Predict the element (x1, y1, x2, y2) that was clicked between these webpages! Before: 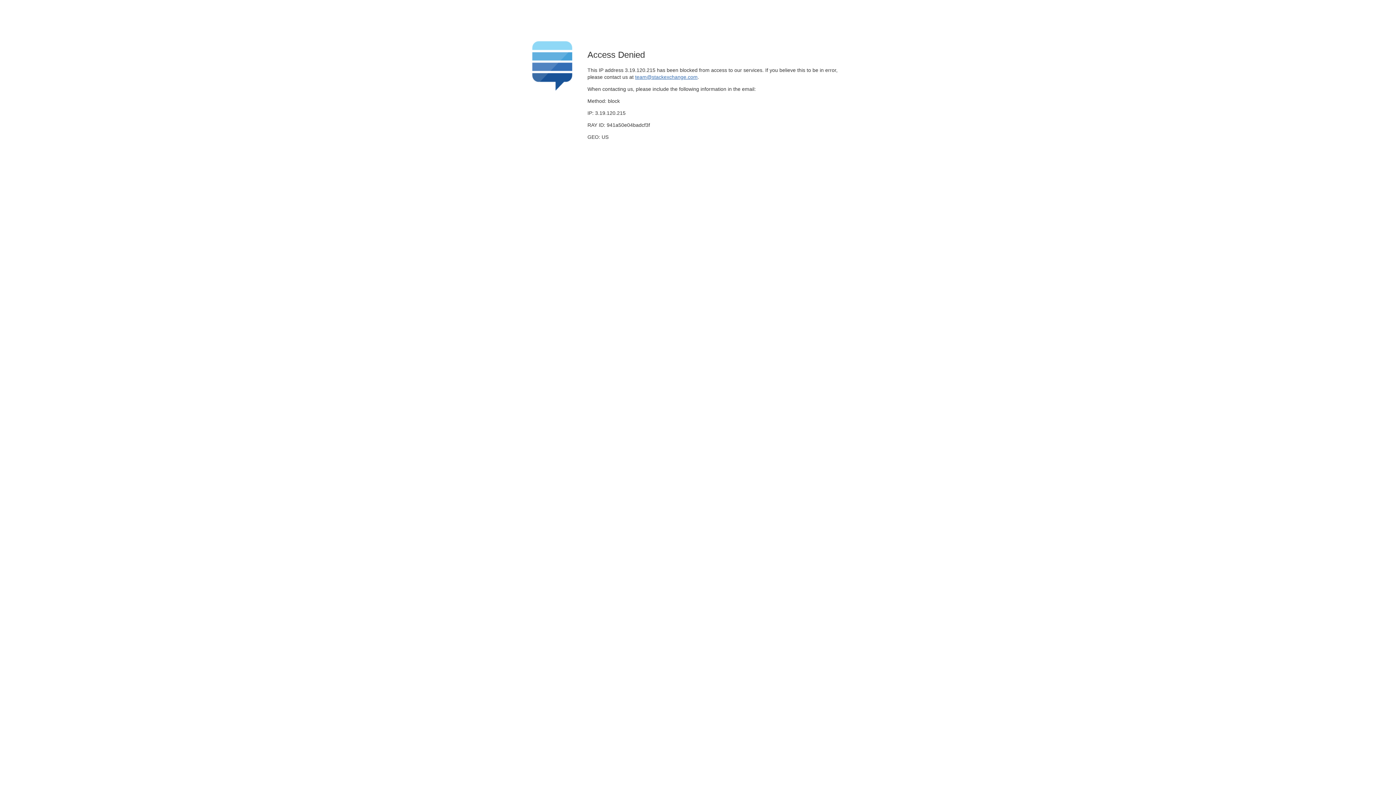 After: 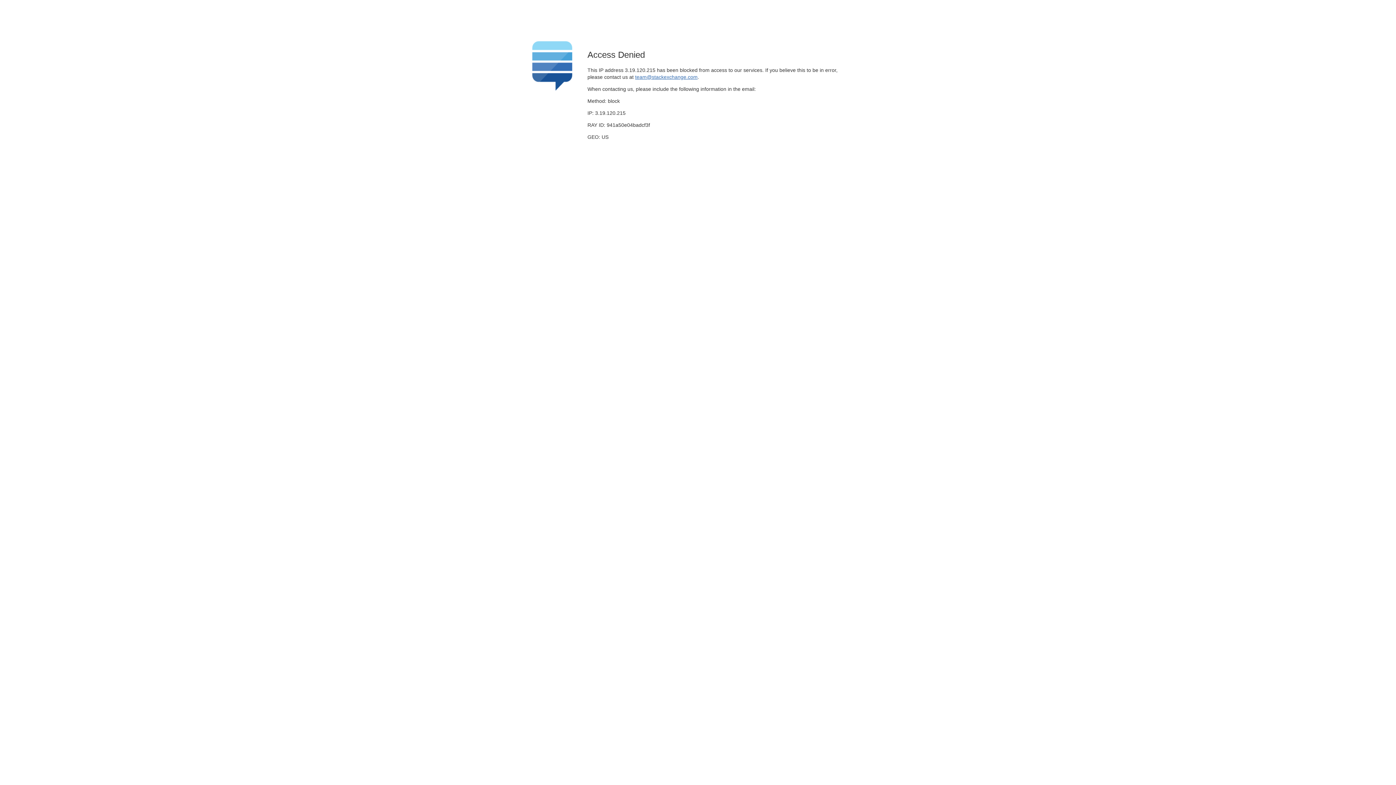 Action: label: team@stackexchange.com bbox: (635, 74, 697, 79)